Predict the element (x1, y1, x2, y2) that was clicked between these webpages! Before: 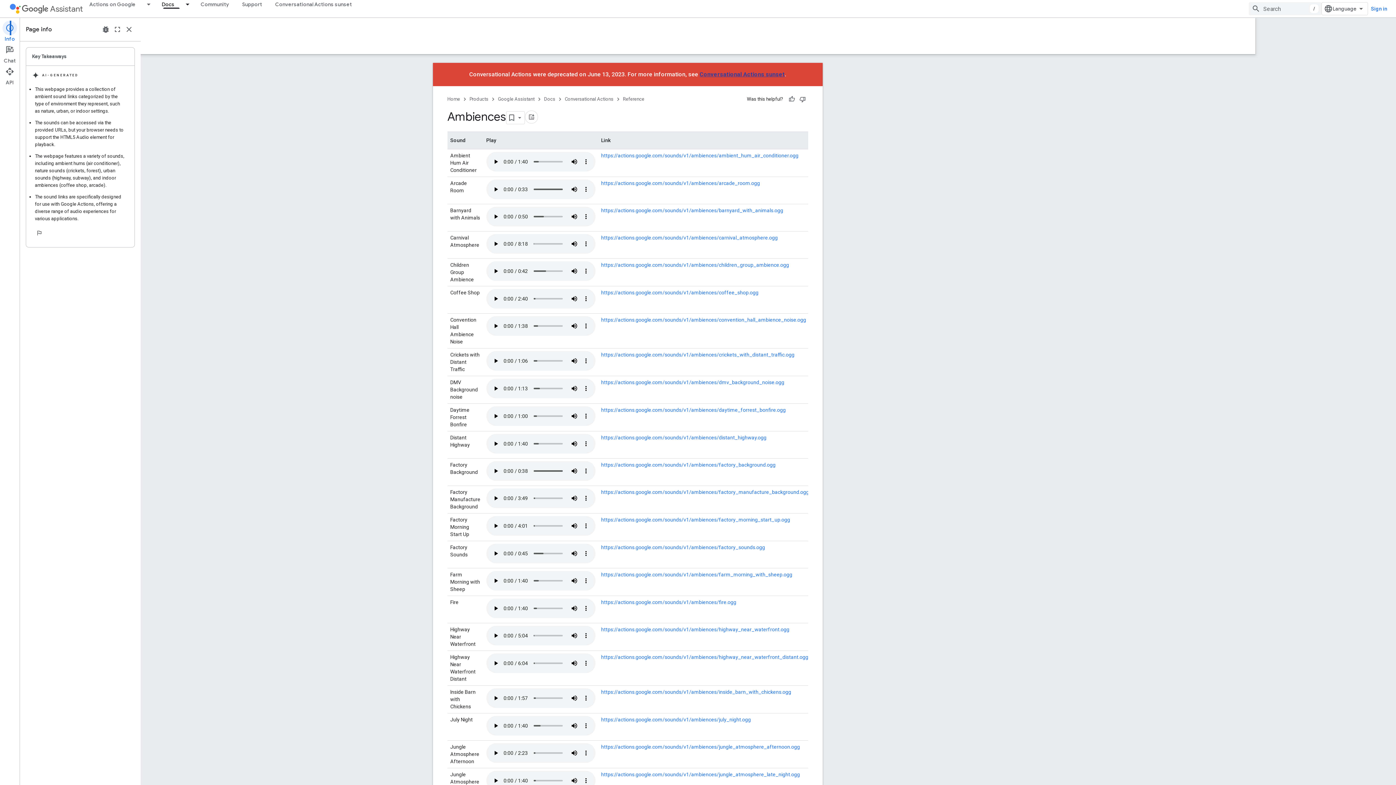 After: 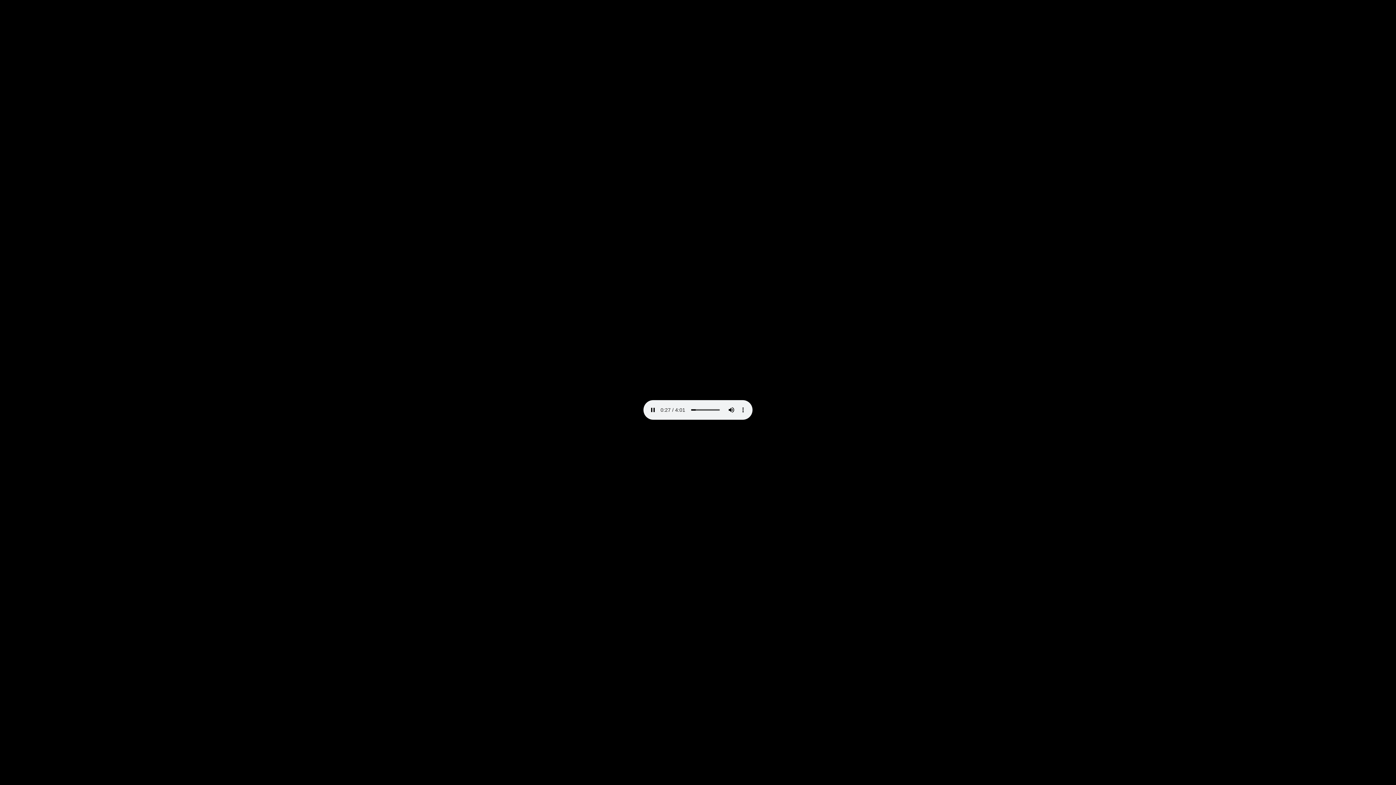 Action: bbox: (661, 517, 850, 522) label: https://actions.google.com/sounds/v1/ambiences/factory_morning_start_up.ogg